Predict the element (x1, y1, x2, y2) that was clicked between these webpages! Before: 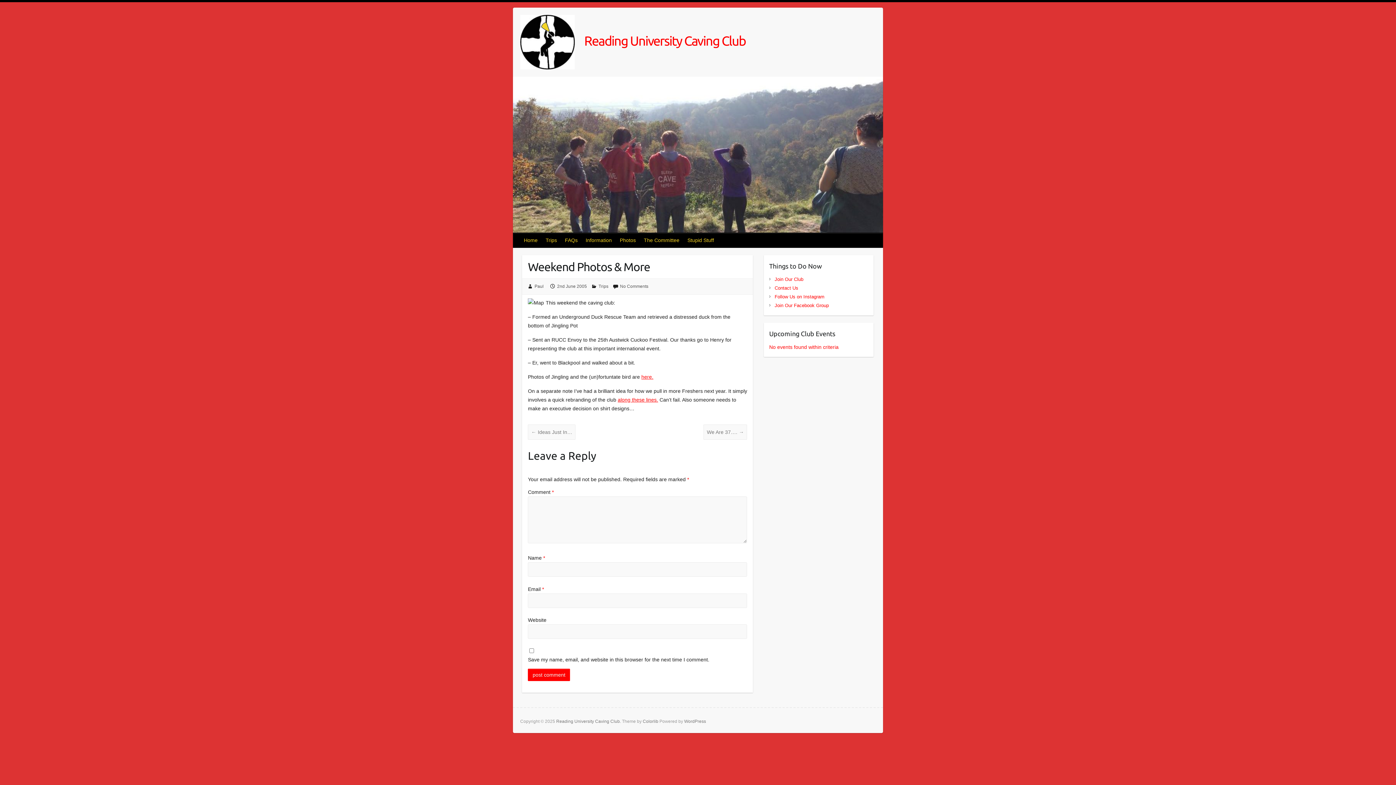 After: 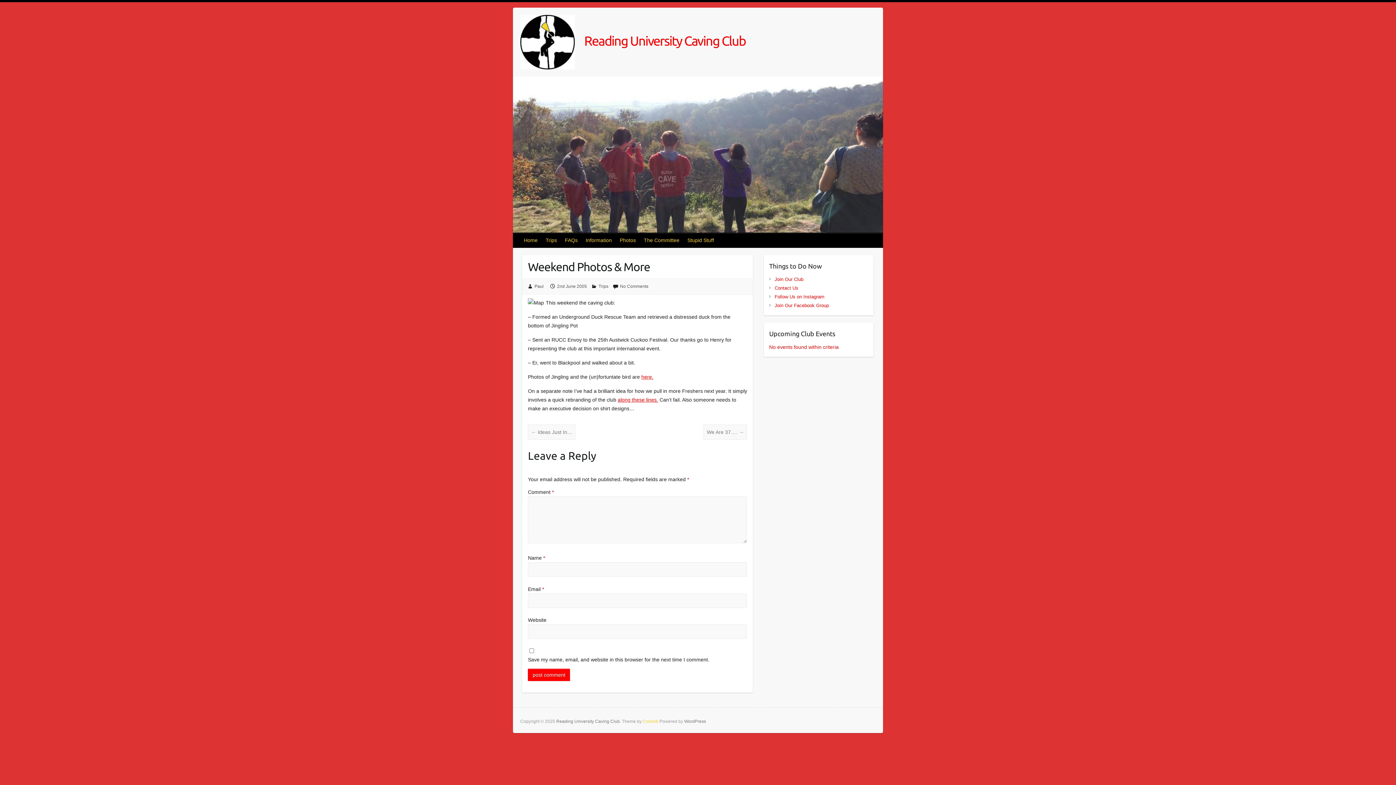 Action: bbox: (642, 719, 658, 724) label: Colorlib